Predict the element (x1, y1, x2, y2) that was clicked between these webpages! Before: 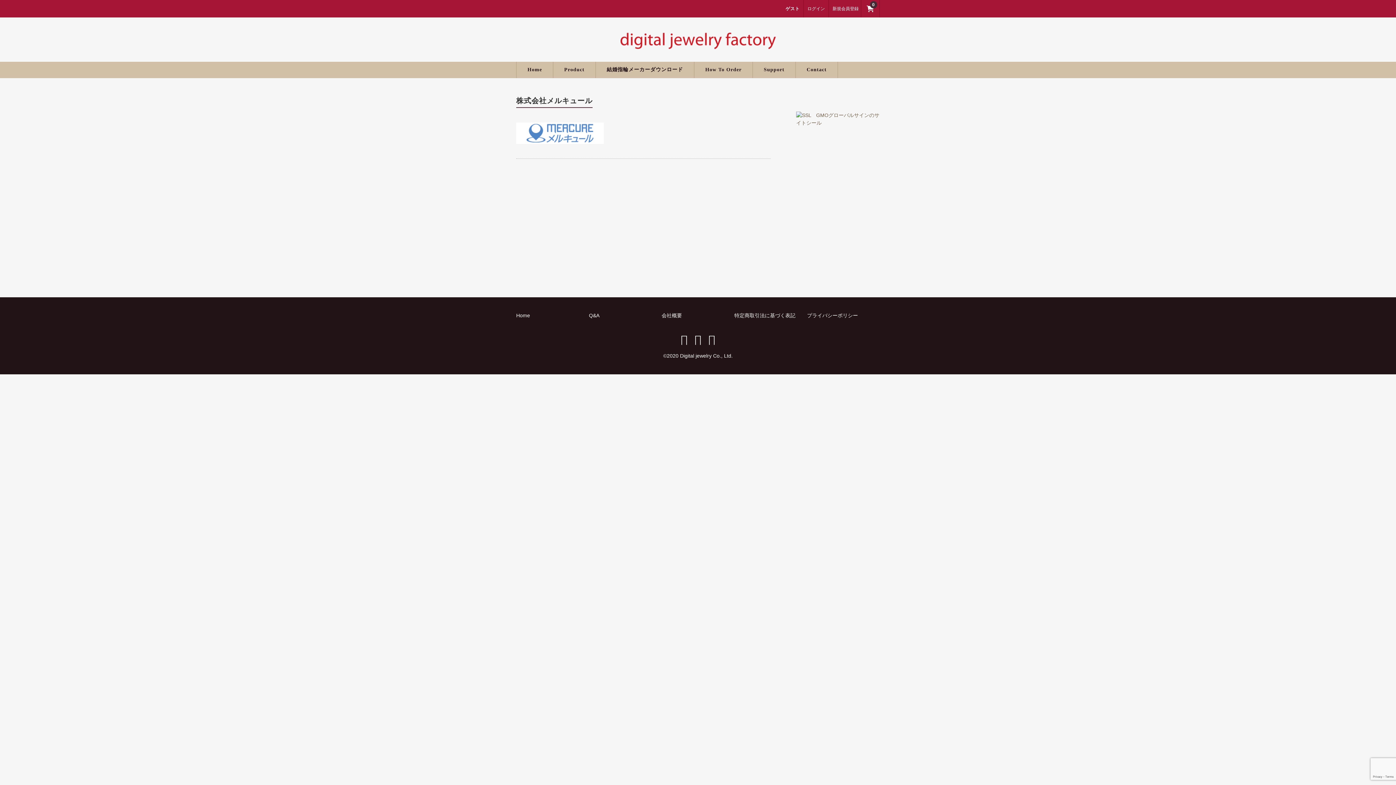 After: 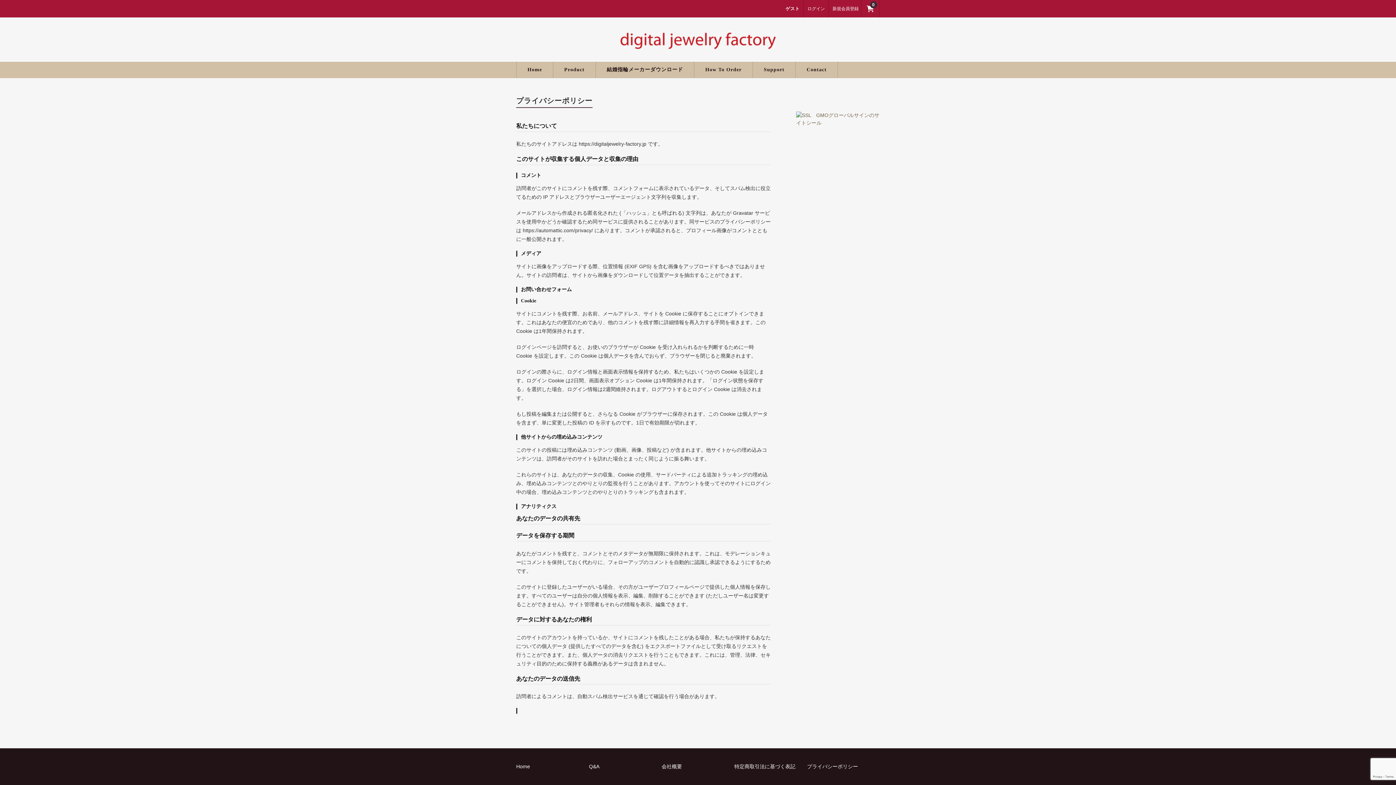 Action: bbox: (807, 312, 858, 318) label: プライバシーポリシー